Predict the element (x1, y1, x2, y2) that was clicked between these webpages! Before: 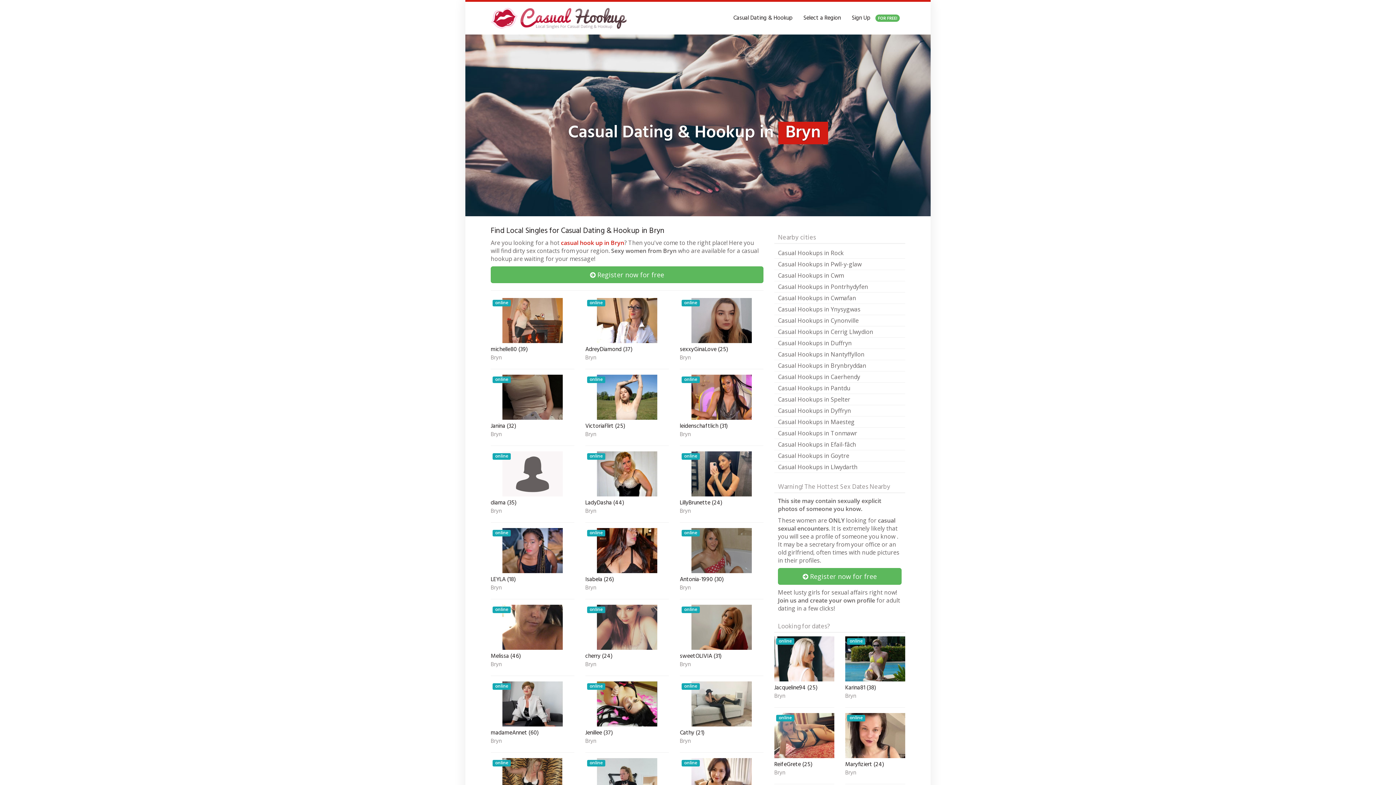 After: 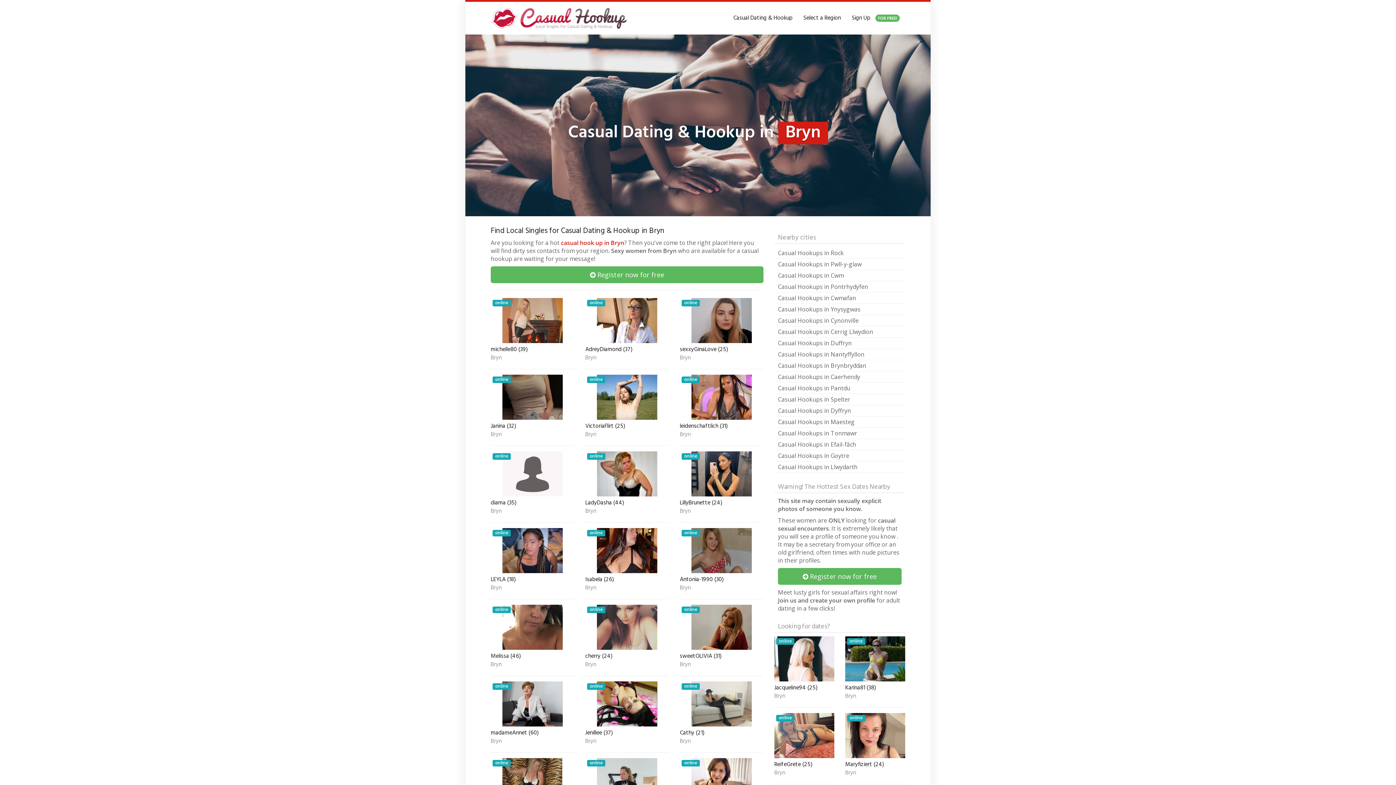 Action: bbox: (679, 585, 763, 592) label: Bryn